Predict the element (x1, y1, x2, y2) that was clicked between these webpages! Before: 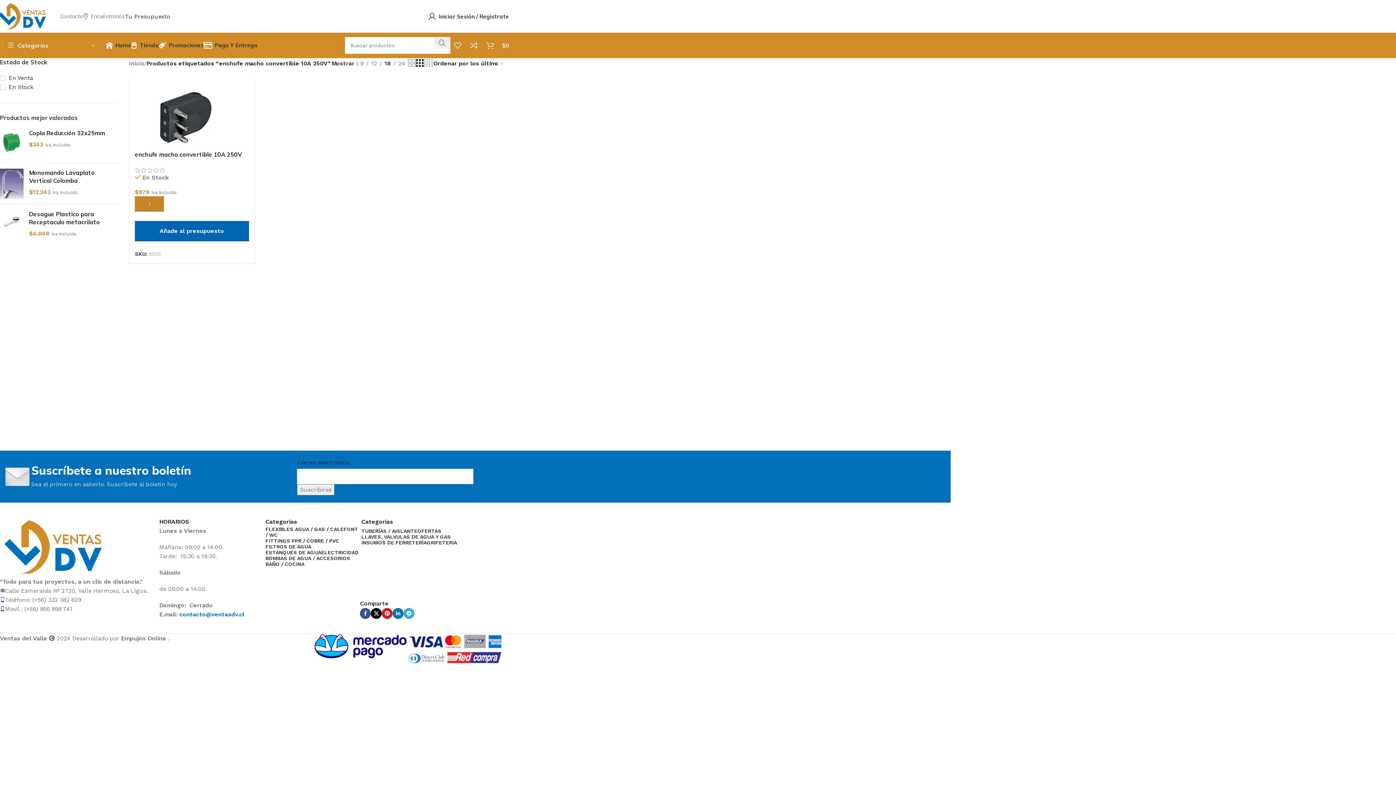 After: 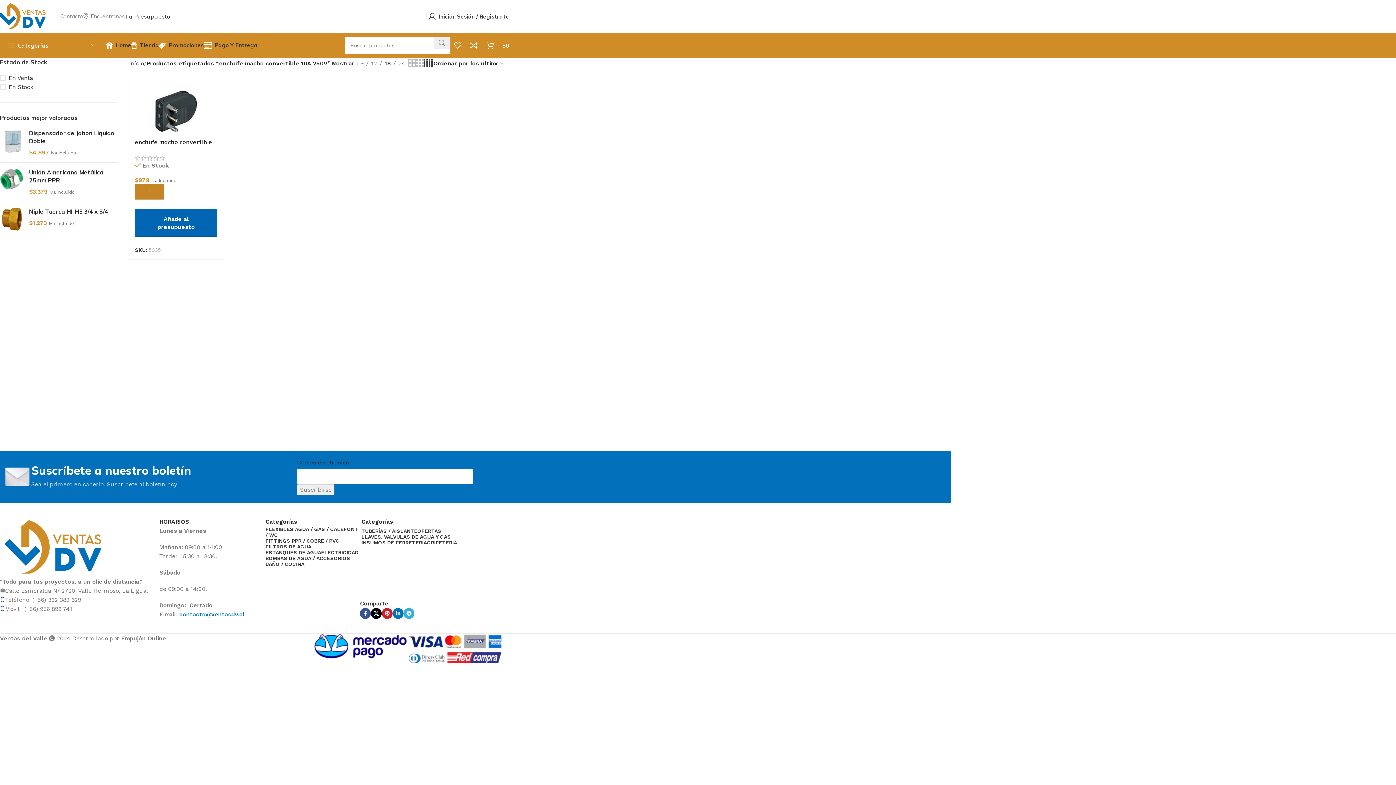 Action: bbox: (423, 58, 432, 68) label: Grid view 4